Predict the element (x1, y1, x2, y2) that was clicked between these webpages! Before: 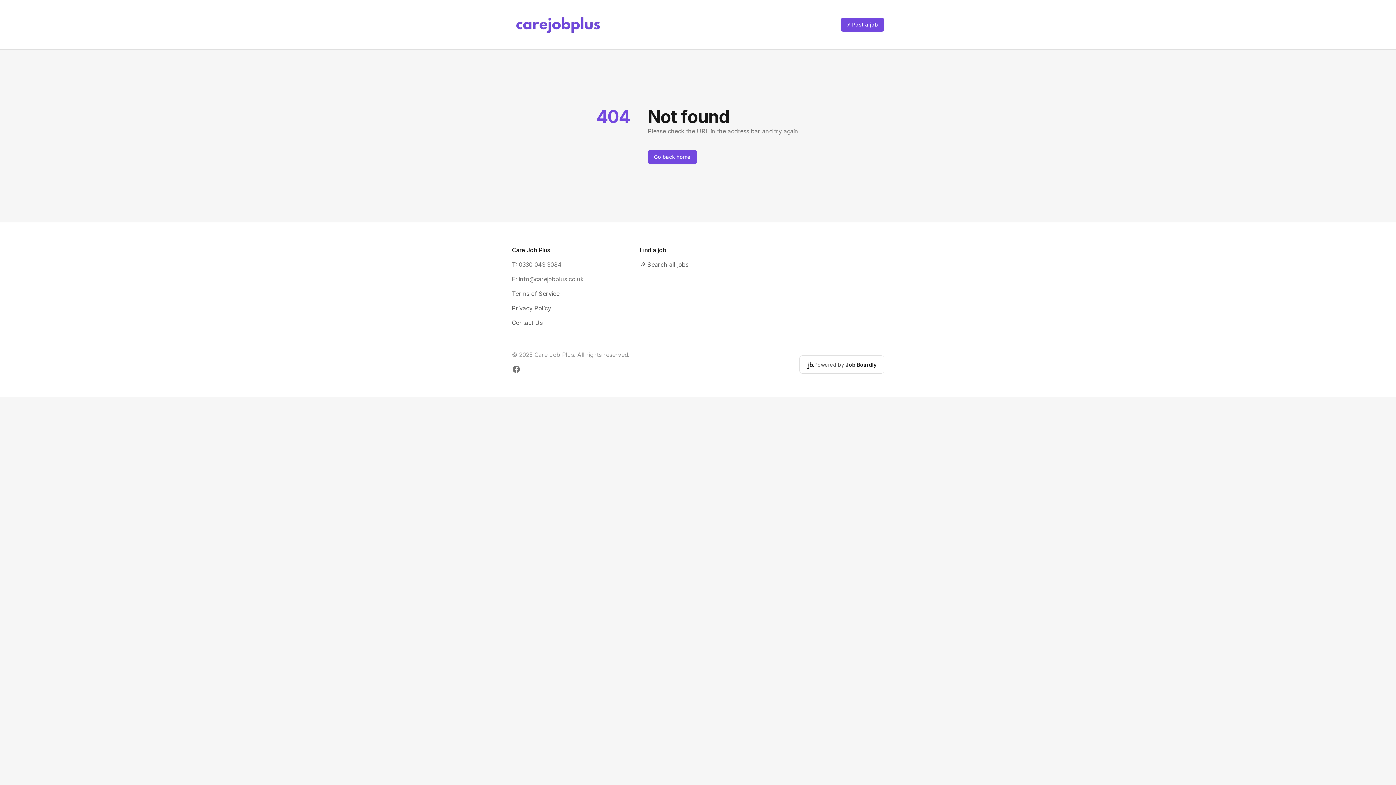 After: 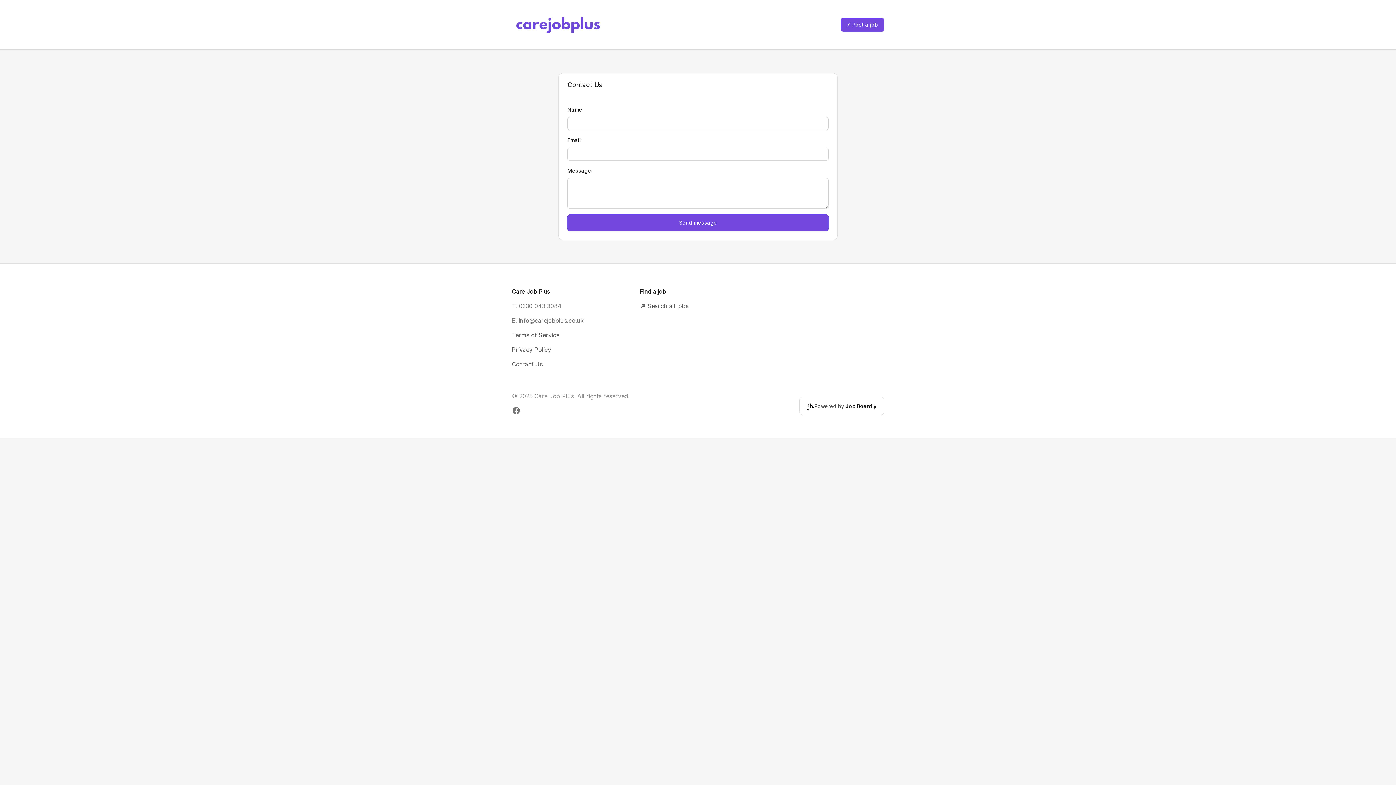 Action: label: Contact Us bbox: (512, 319, 542, 326)